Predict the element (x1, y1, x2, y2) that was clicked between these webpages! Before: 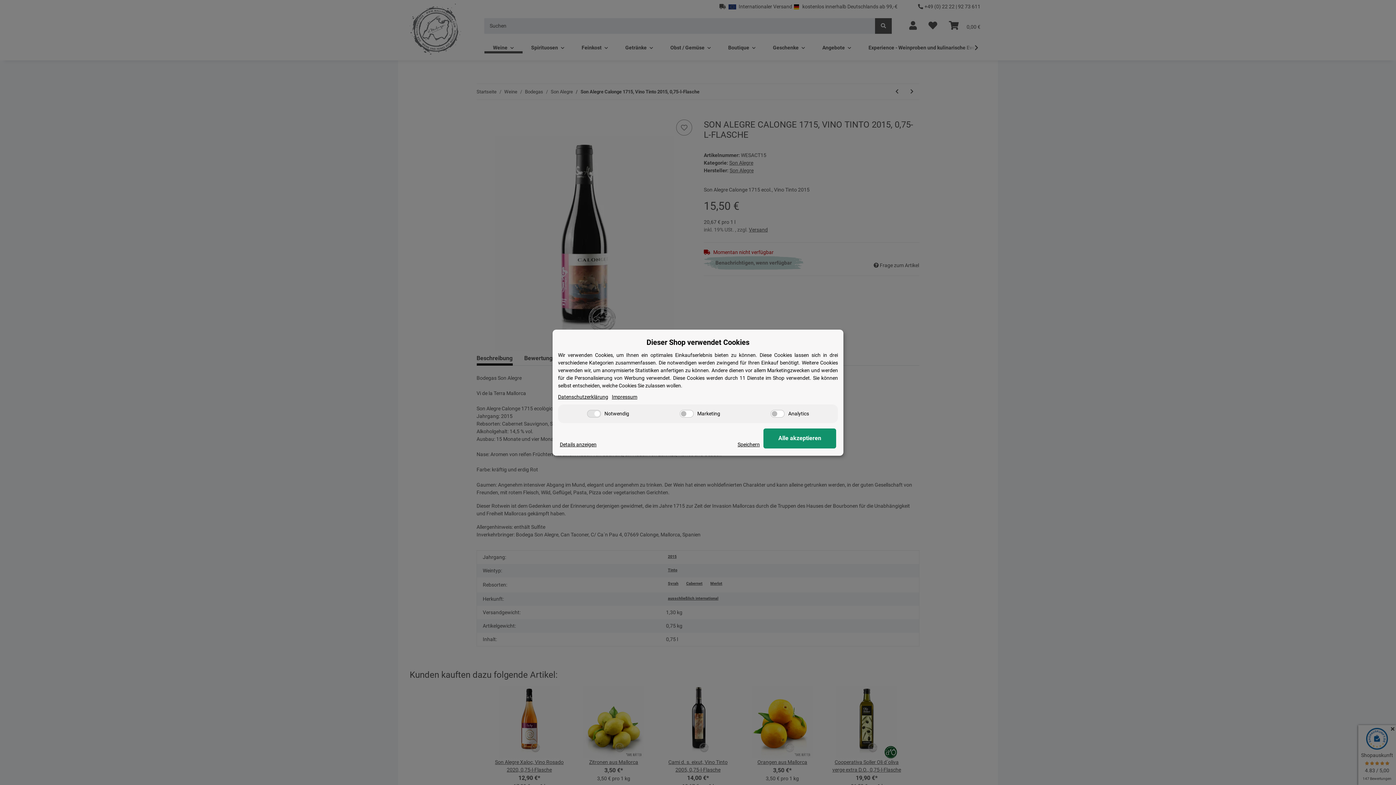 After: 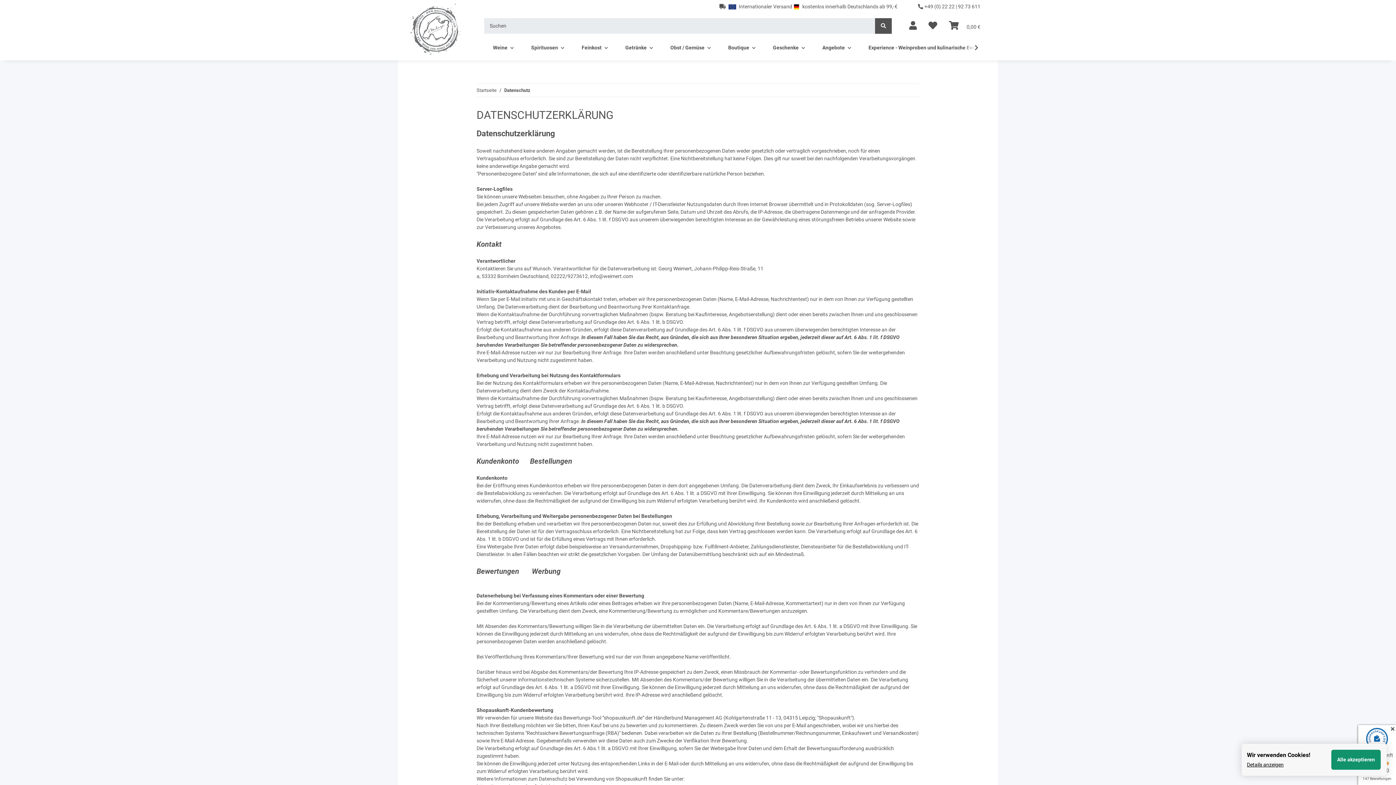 Action: label: Datenschutzerklärung bbox: (558, 393, 608, 400)